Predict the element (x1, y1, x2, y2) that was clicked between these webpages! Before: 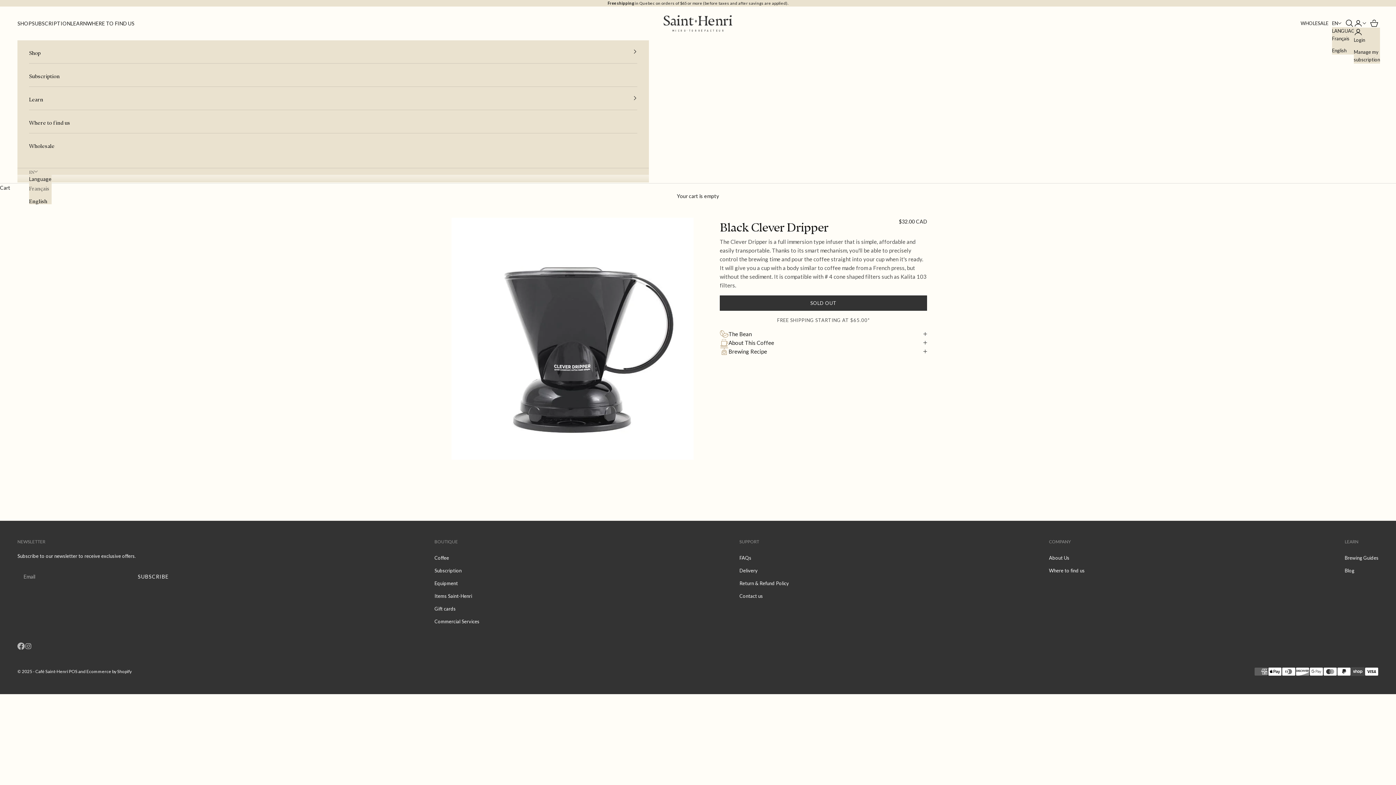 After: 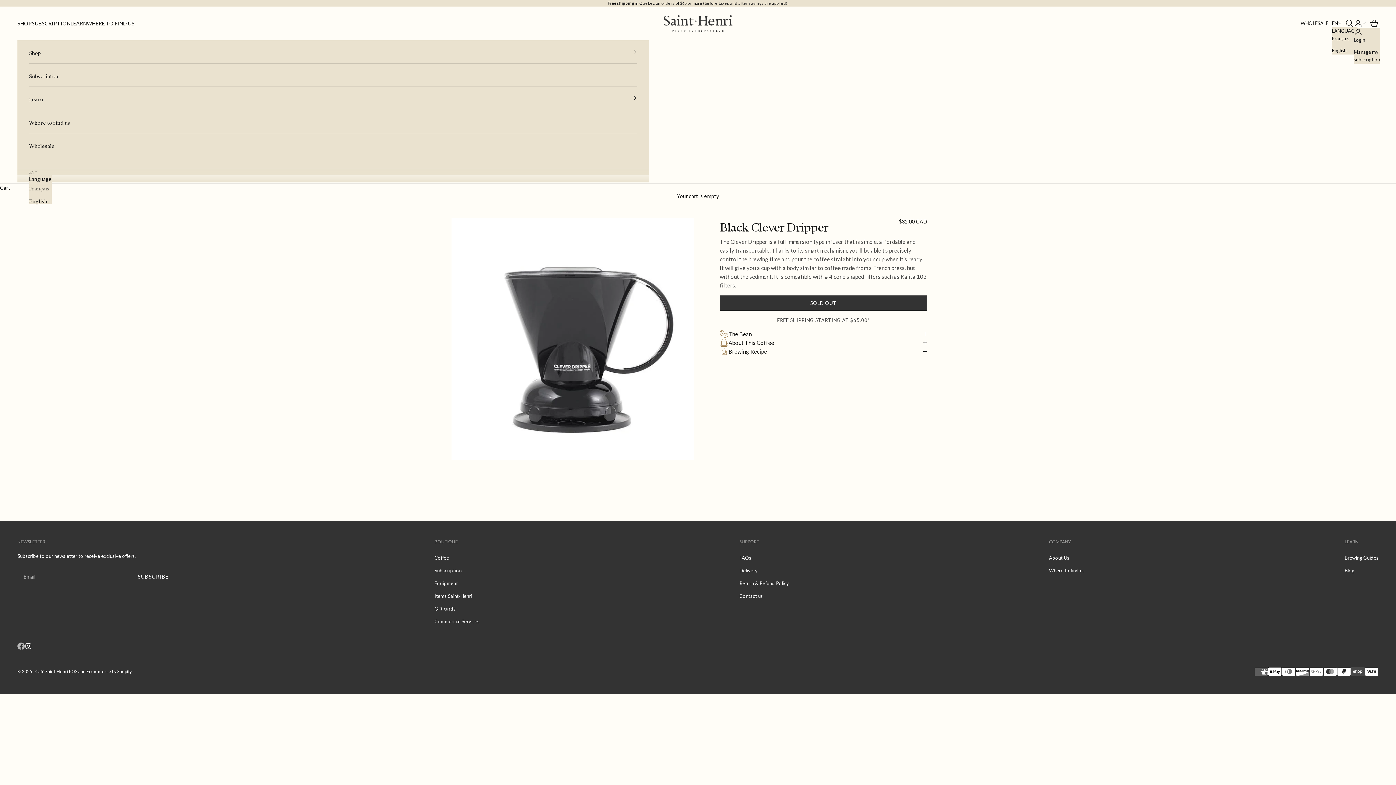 Action: label: Follow on Instagram bbox: (24, 642, 32, 650)